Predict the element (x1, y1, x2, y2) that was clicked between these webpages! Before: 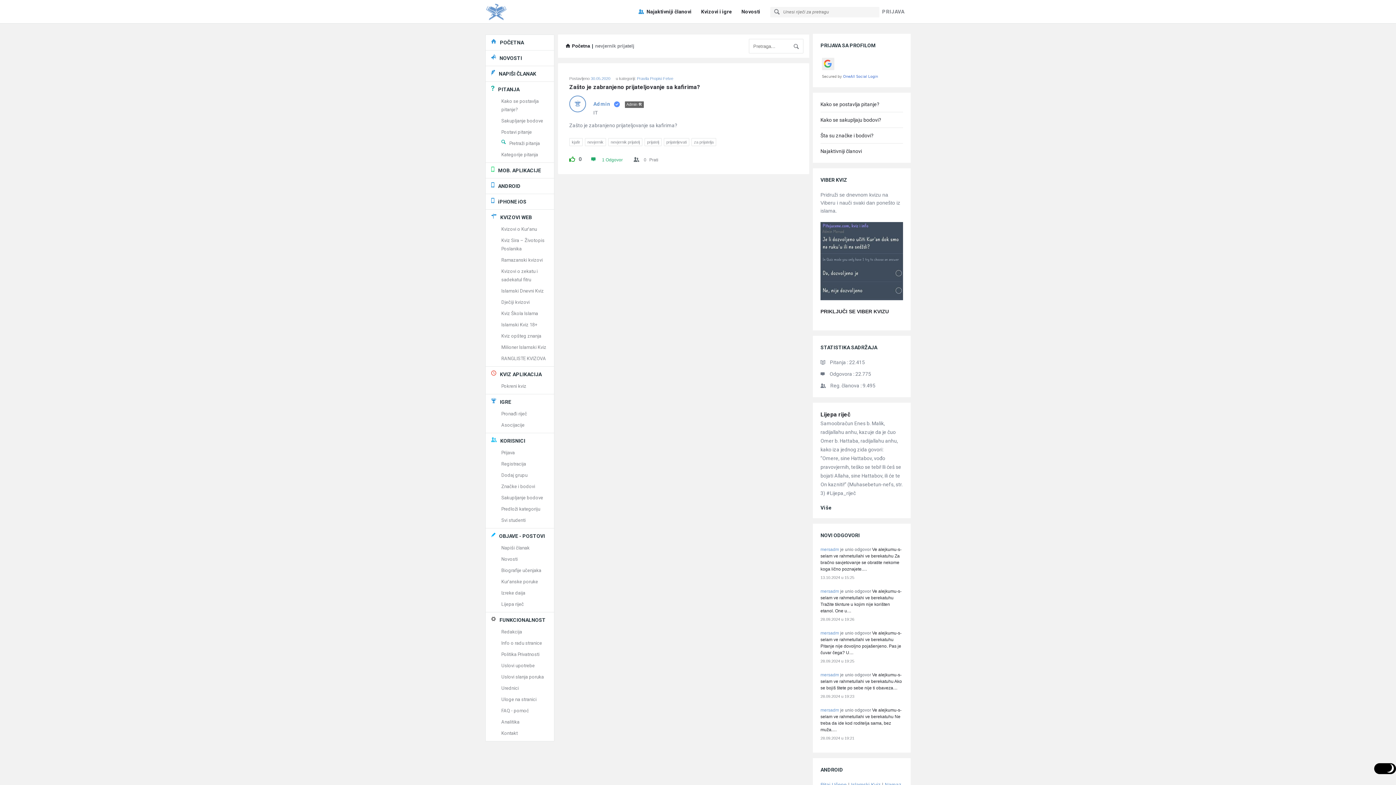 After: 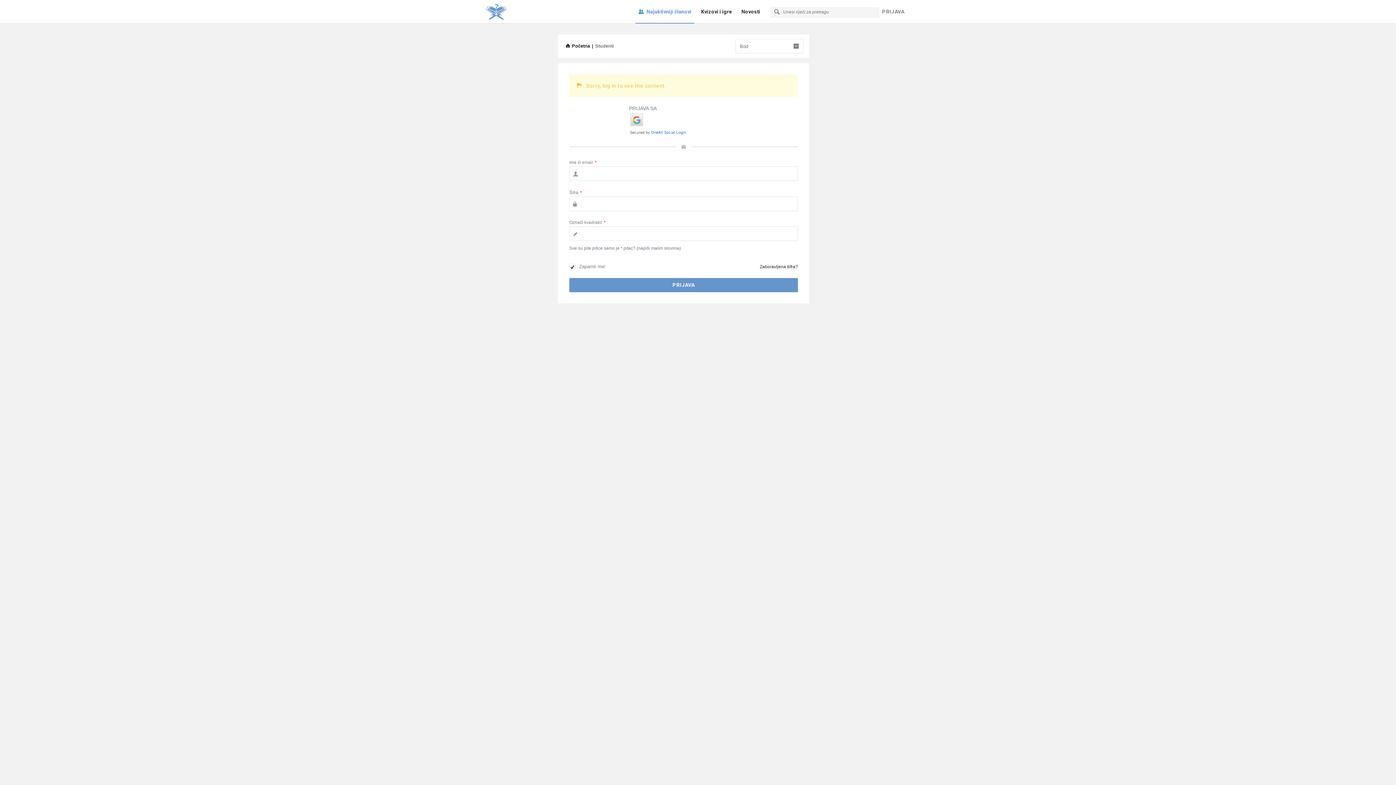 Action: label: Najaktivniji članovi bbox: (820, 148, 862, 154)